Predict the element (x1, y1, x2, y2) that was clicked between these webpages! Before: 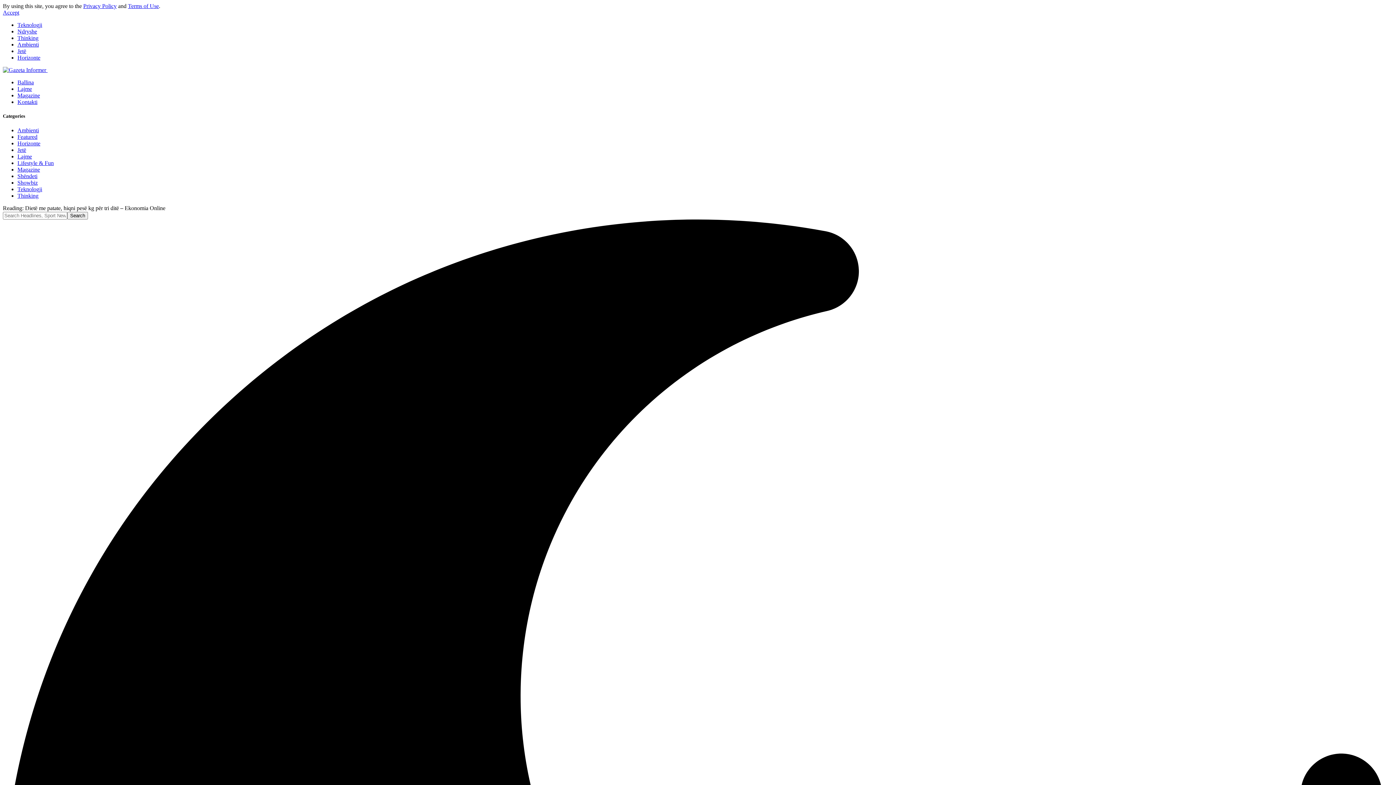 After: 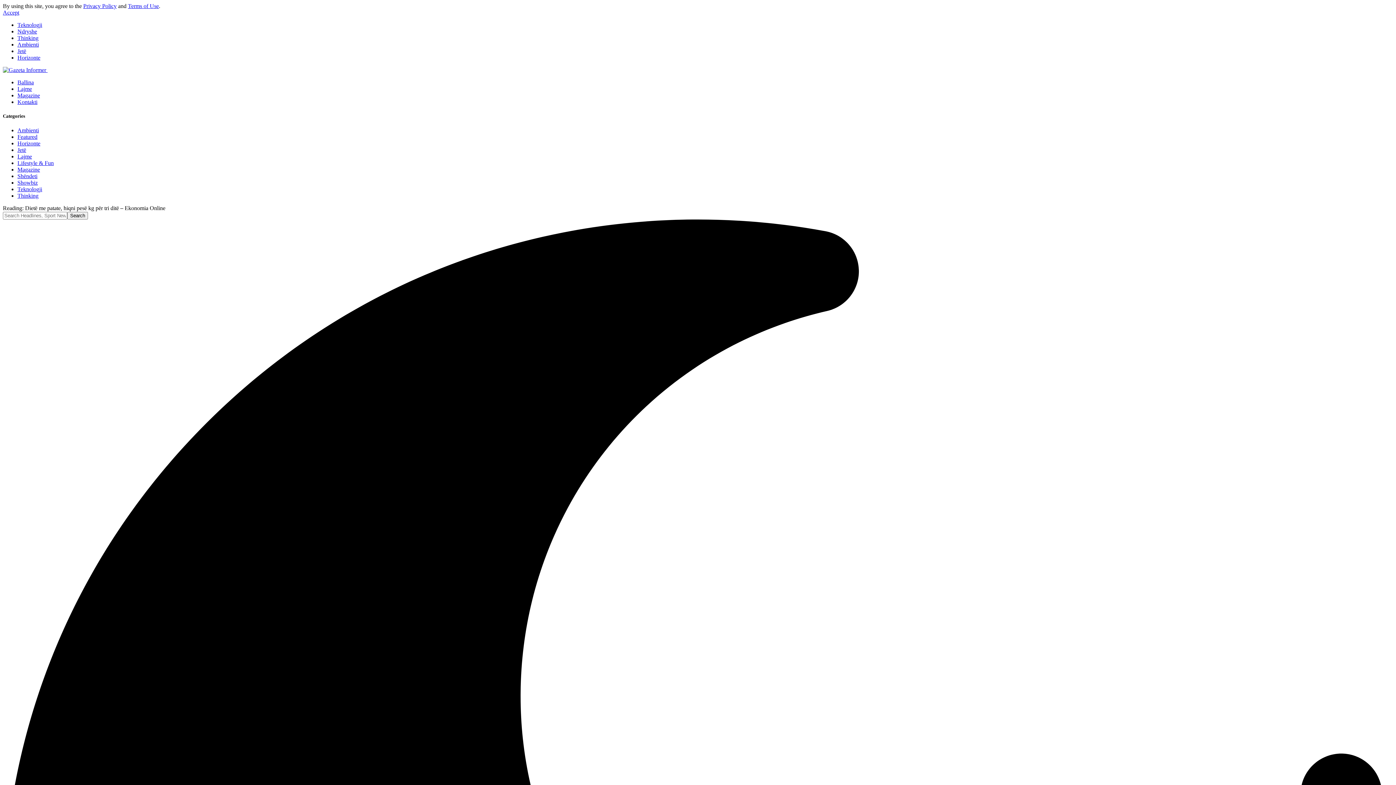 Action: label: Privacy Policy bbox: (83, 2, 116, 9)